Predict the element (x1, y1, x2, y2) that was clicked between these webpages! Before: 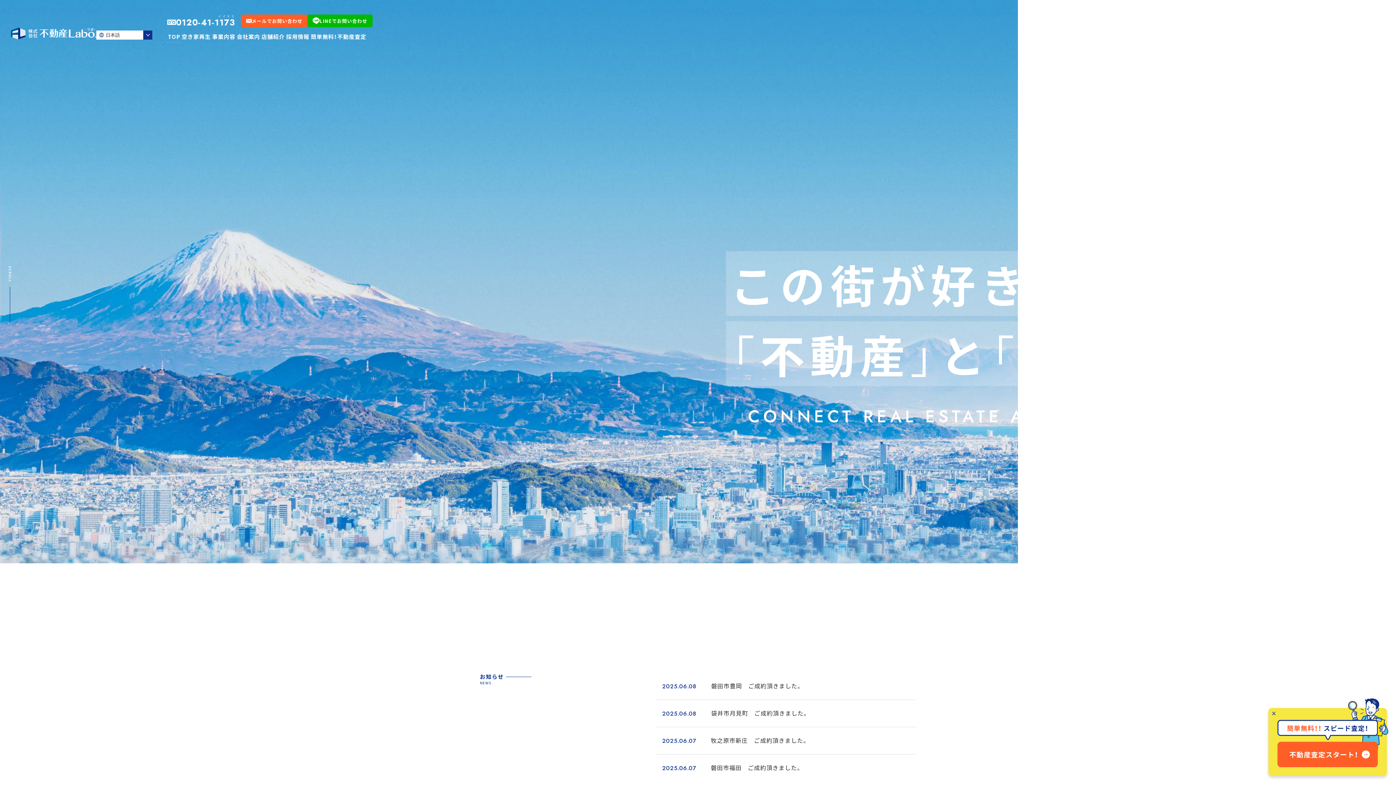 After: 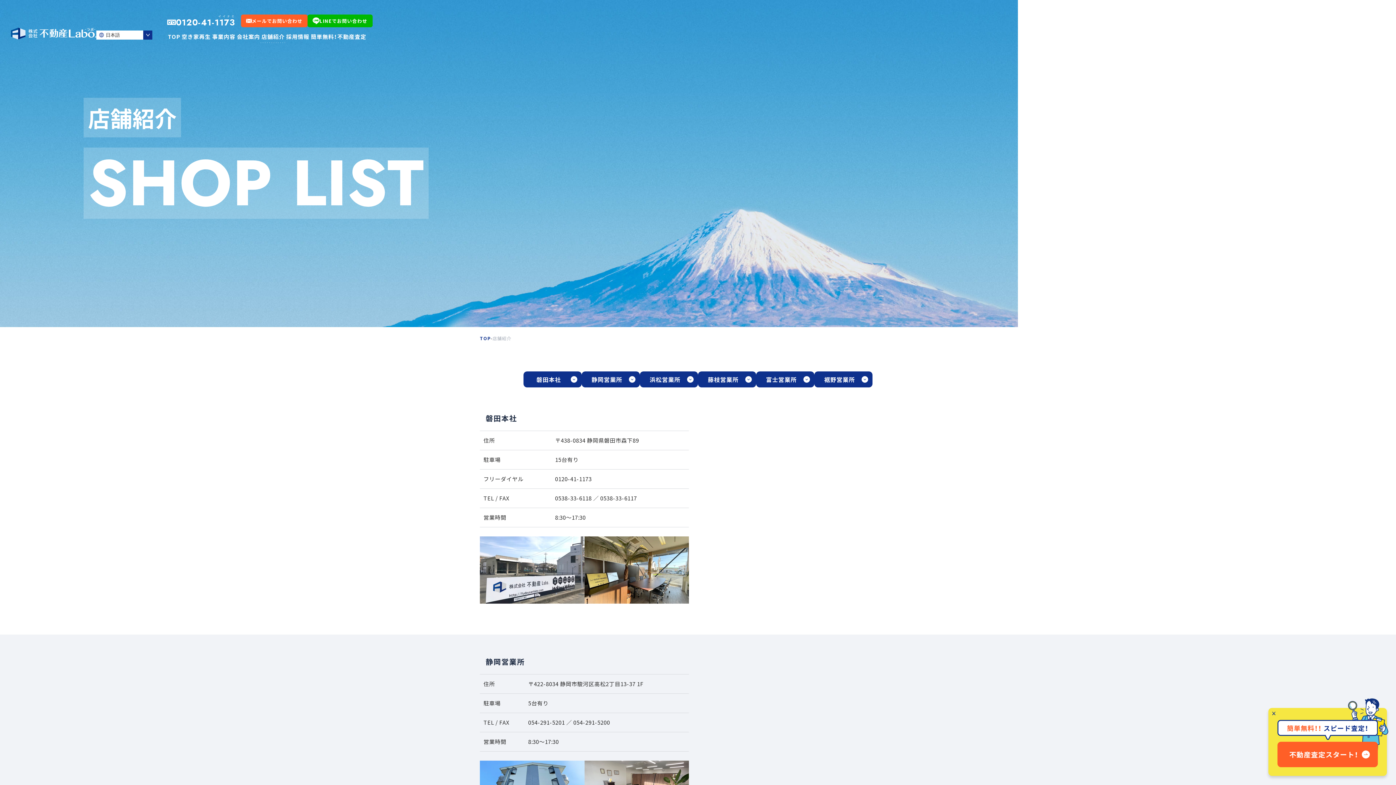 Action: label: 店舗紹介 bbox: (260, 30, 285, 42)